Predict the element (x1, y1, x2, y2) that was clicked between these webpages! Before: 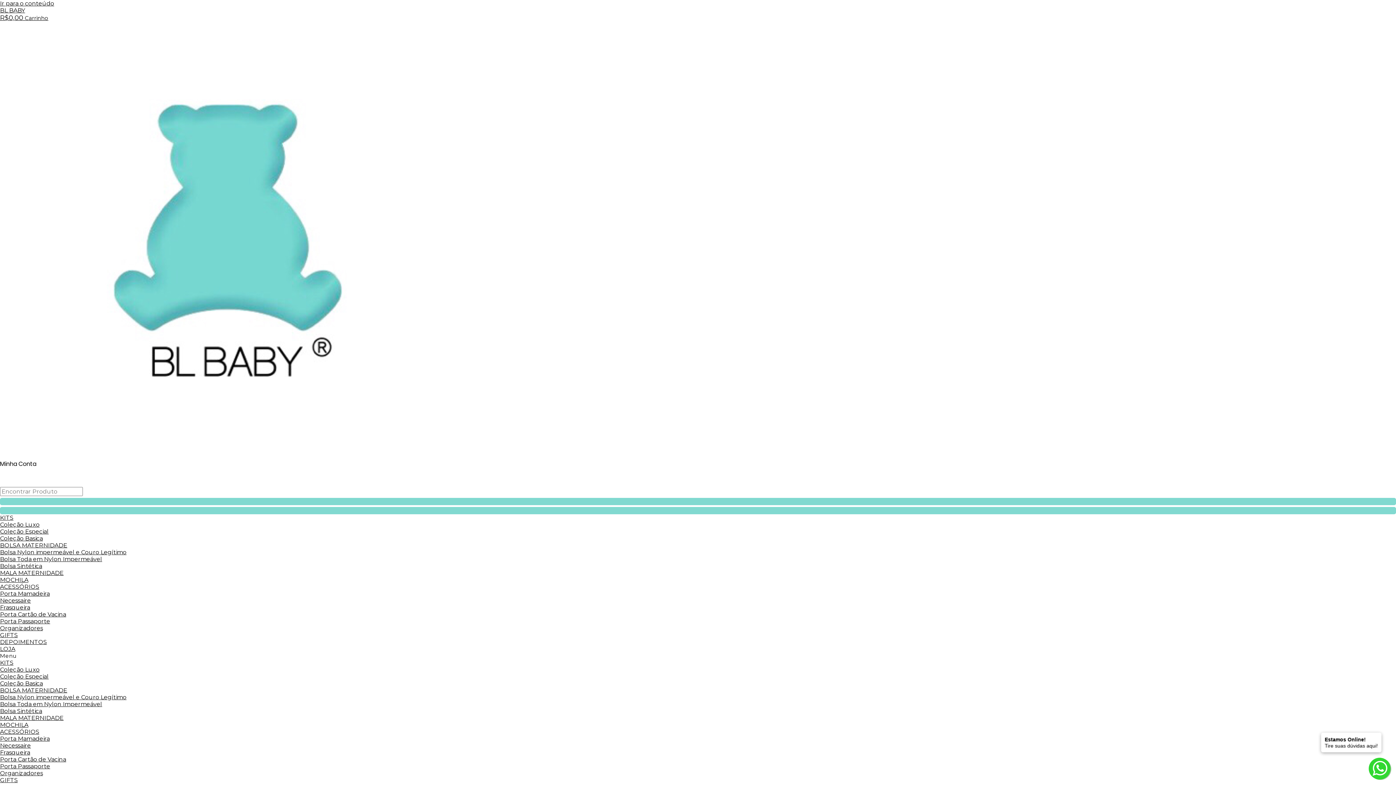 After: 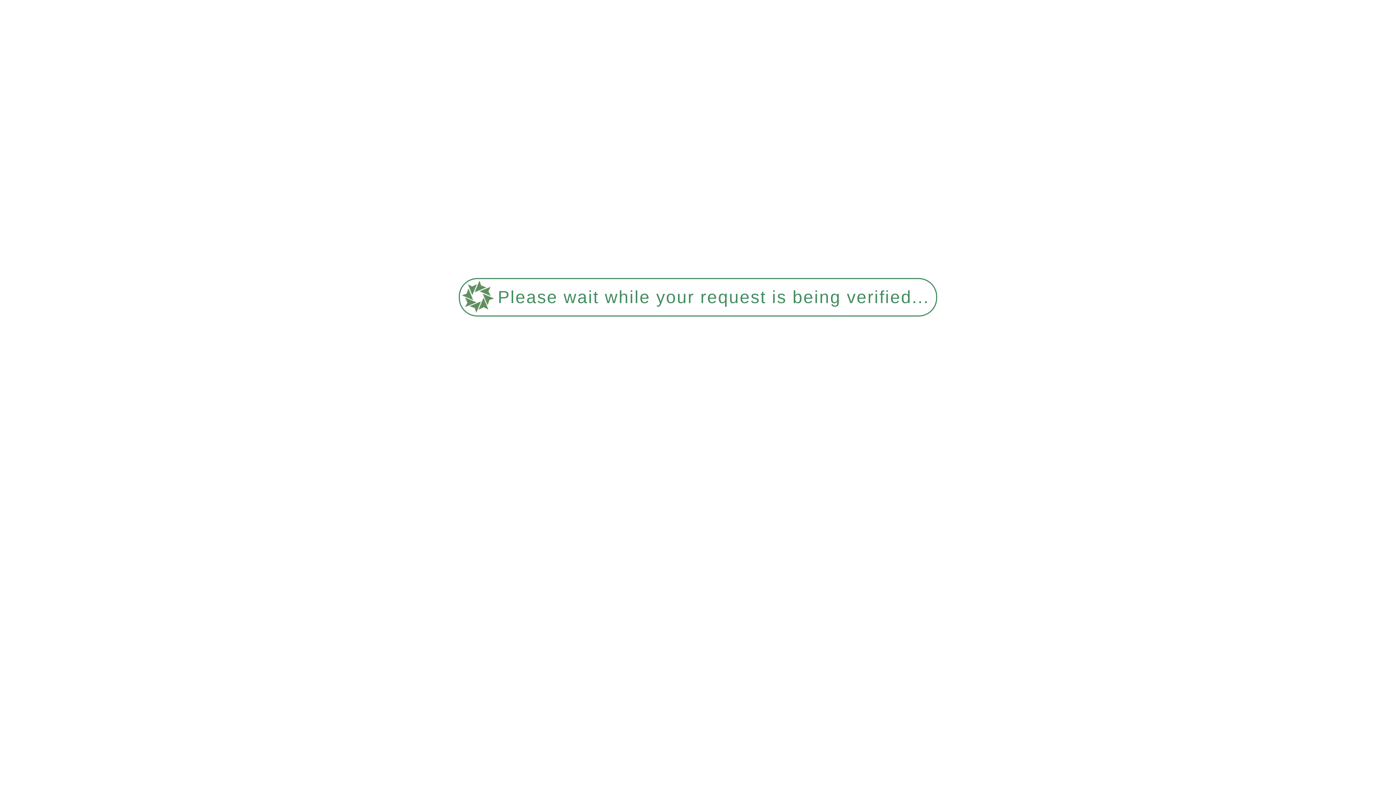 Action: bbox: (0, 21, 1396, 459)